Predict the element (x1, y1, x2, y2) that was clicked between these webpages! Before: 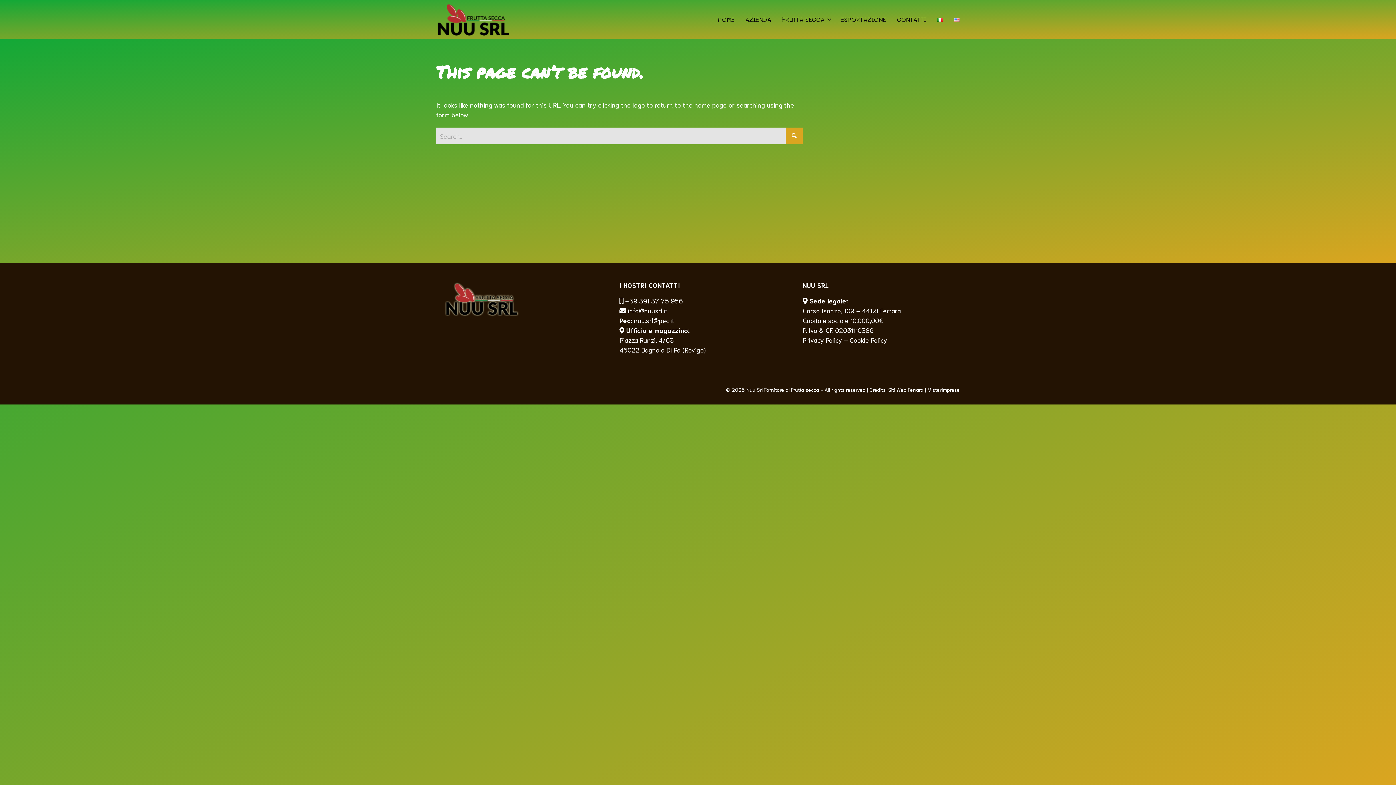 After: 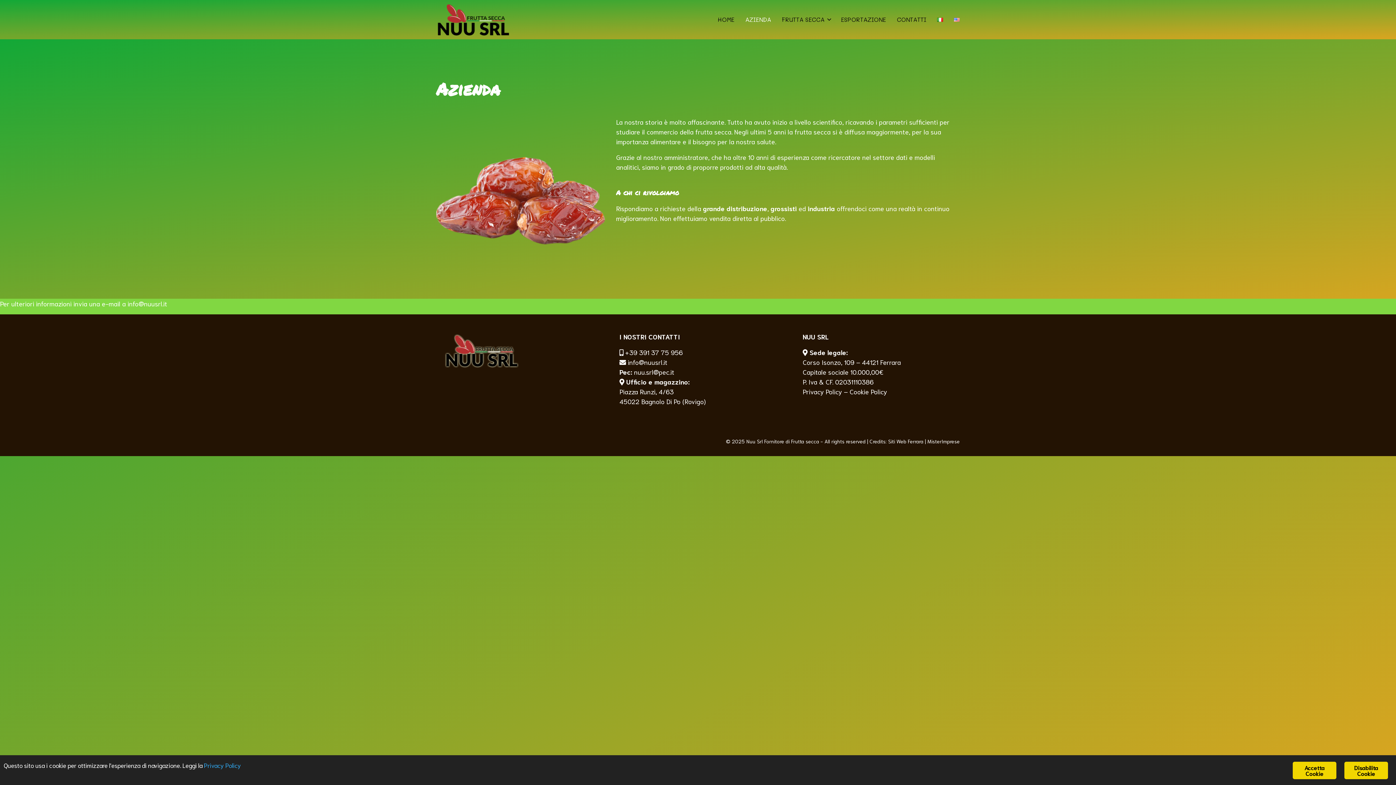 Action: label: AZIENDA bbox: (745, 9, 771, 29)